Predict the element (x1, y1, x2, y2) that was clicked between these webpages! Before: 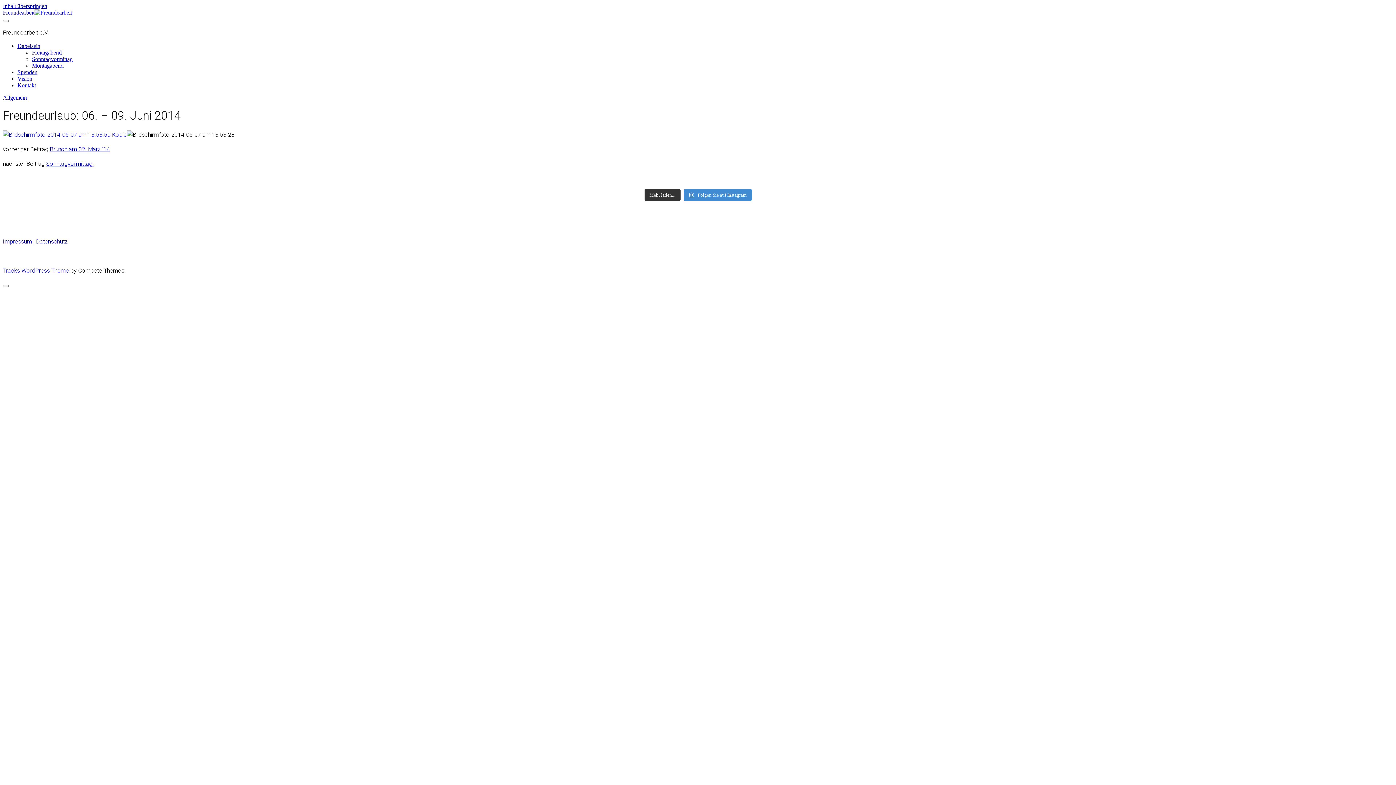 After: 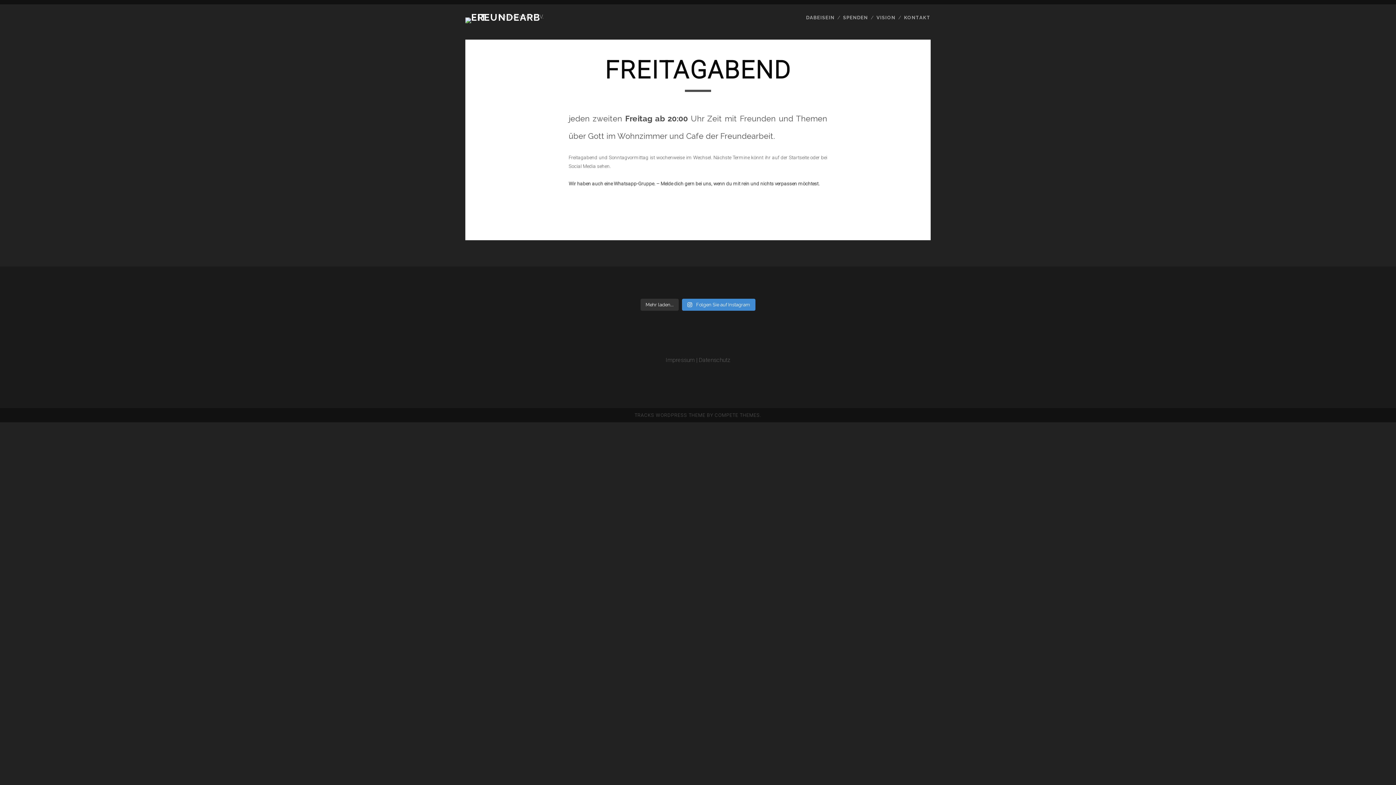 Action: label: Freitagabend bbox: (32, 49, 61, 55)